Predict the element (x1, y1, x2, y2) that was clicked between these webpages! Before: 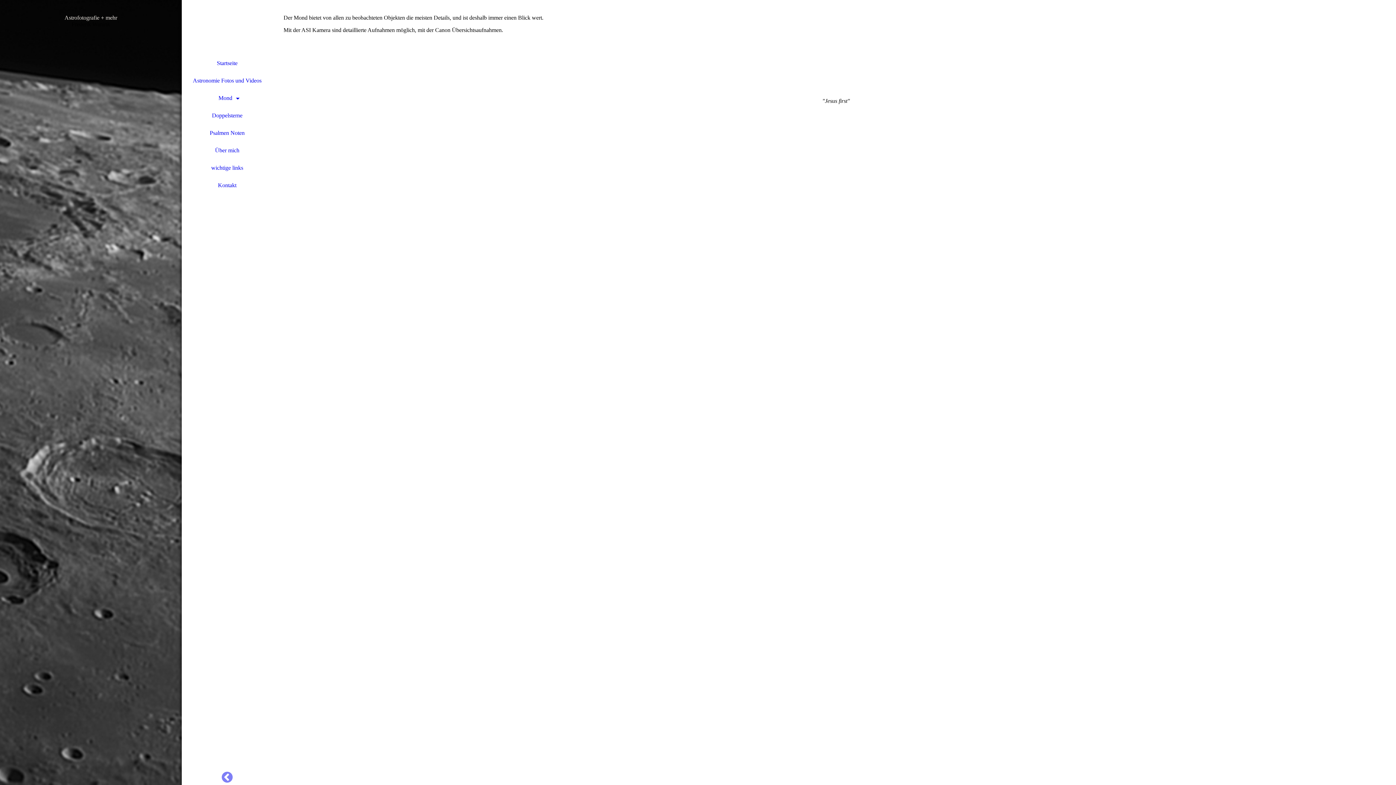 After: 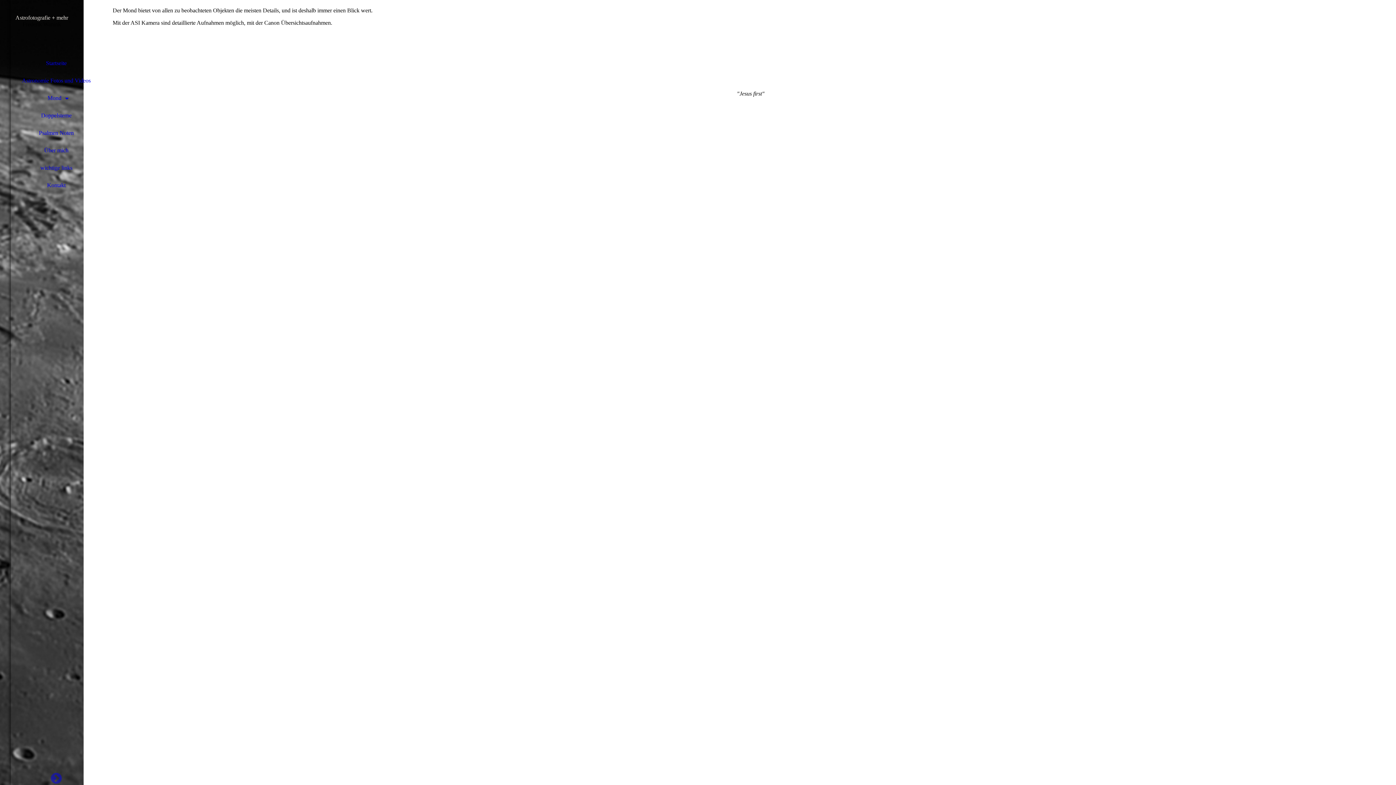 Action: bbox: (221, 770, 232, 785)